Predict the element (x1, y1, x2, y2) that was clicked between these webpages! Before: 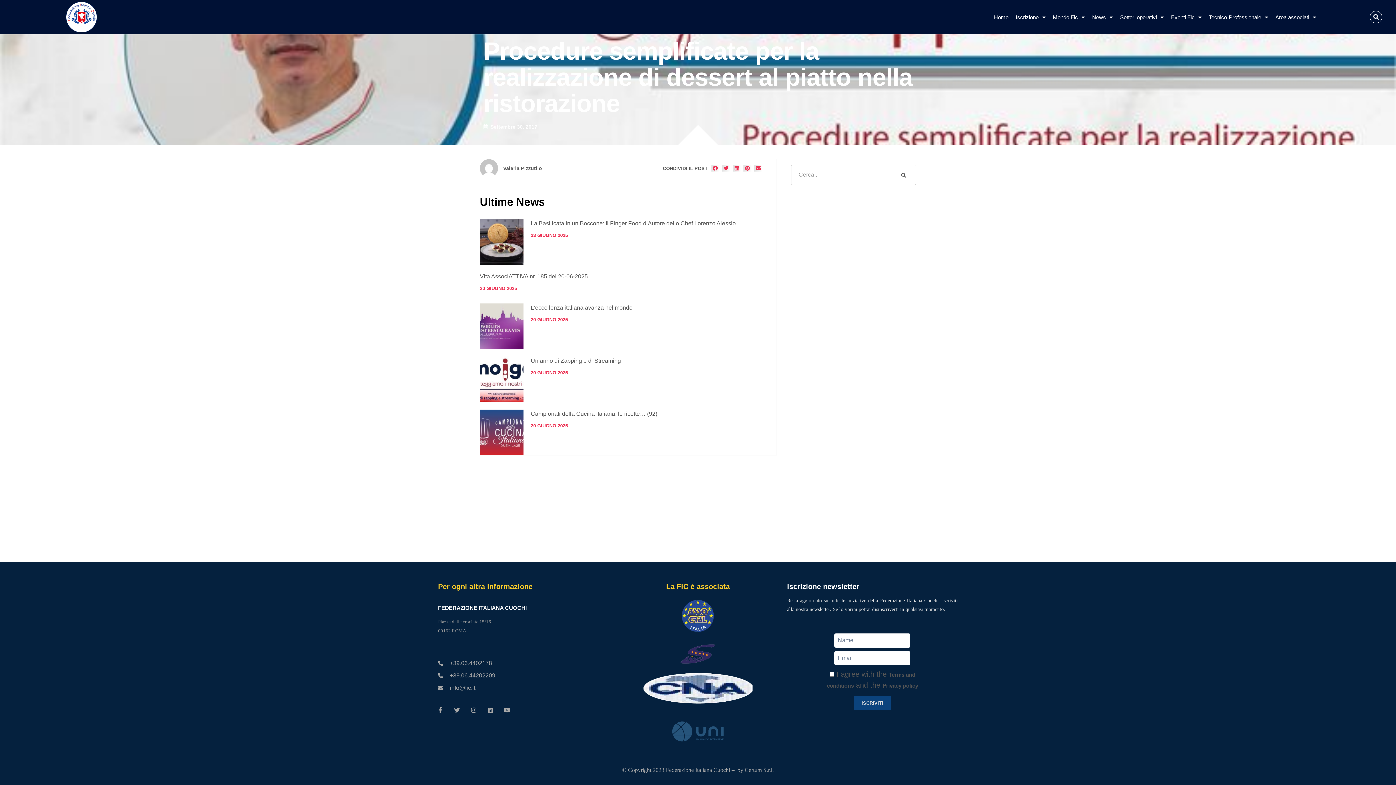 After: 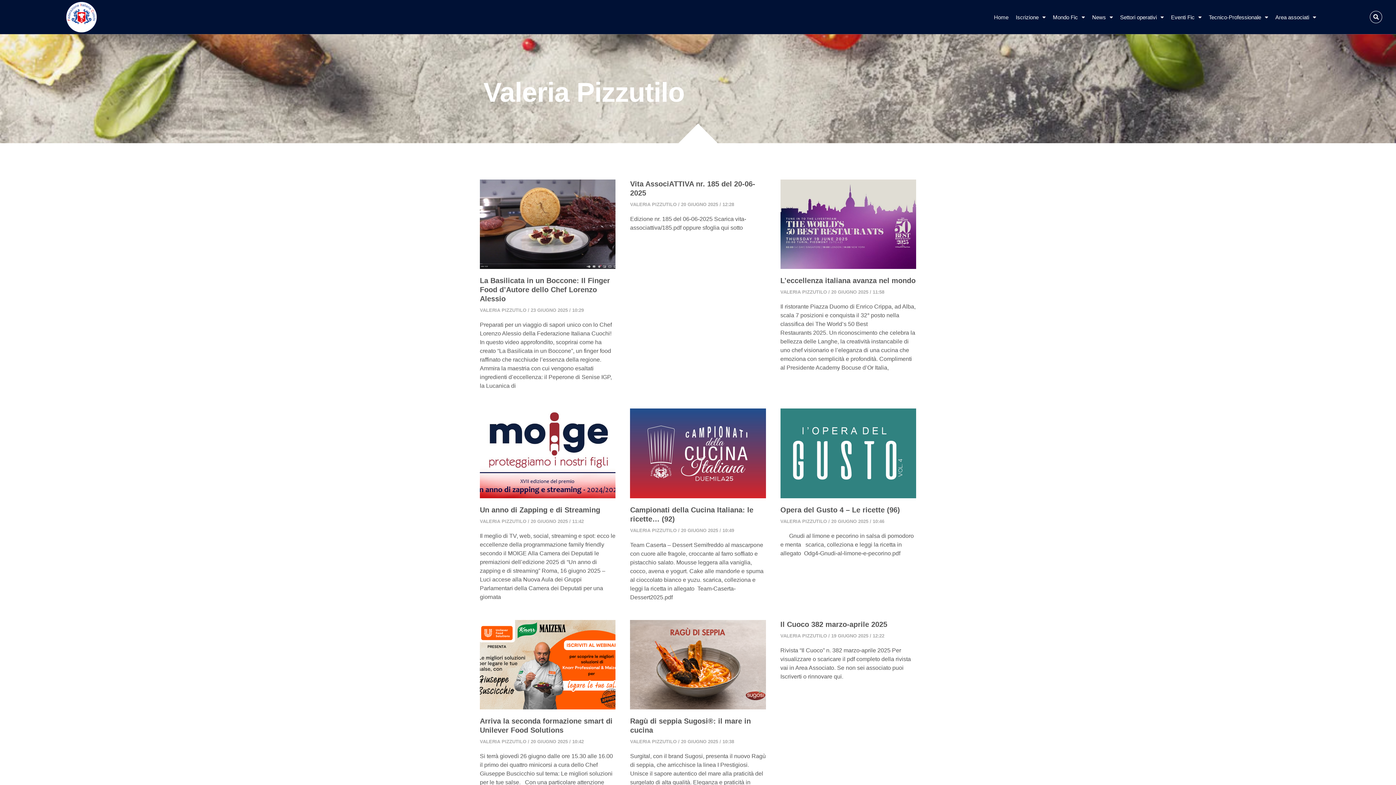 Action: label: Valeria Pizzutilo bbox: (480, 159, 542, 177)